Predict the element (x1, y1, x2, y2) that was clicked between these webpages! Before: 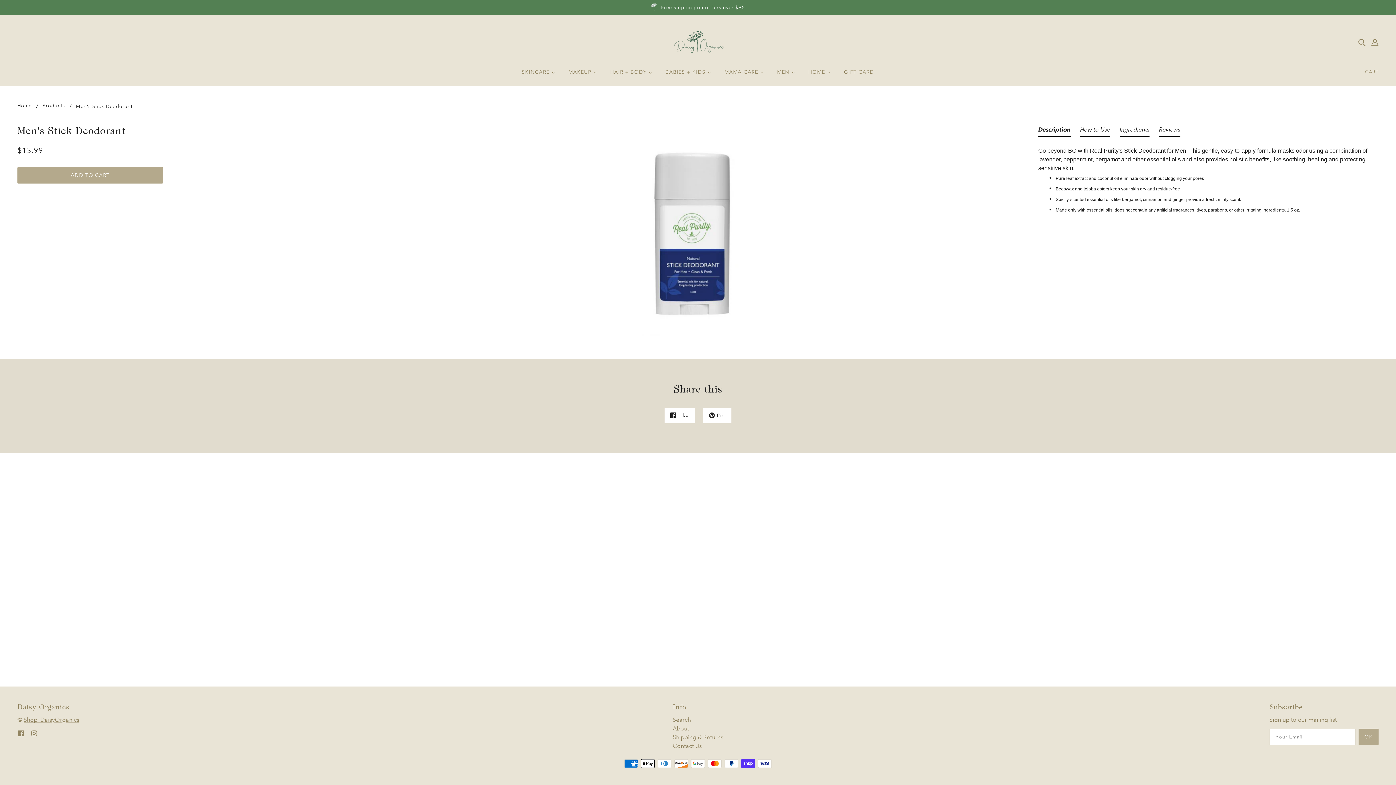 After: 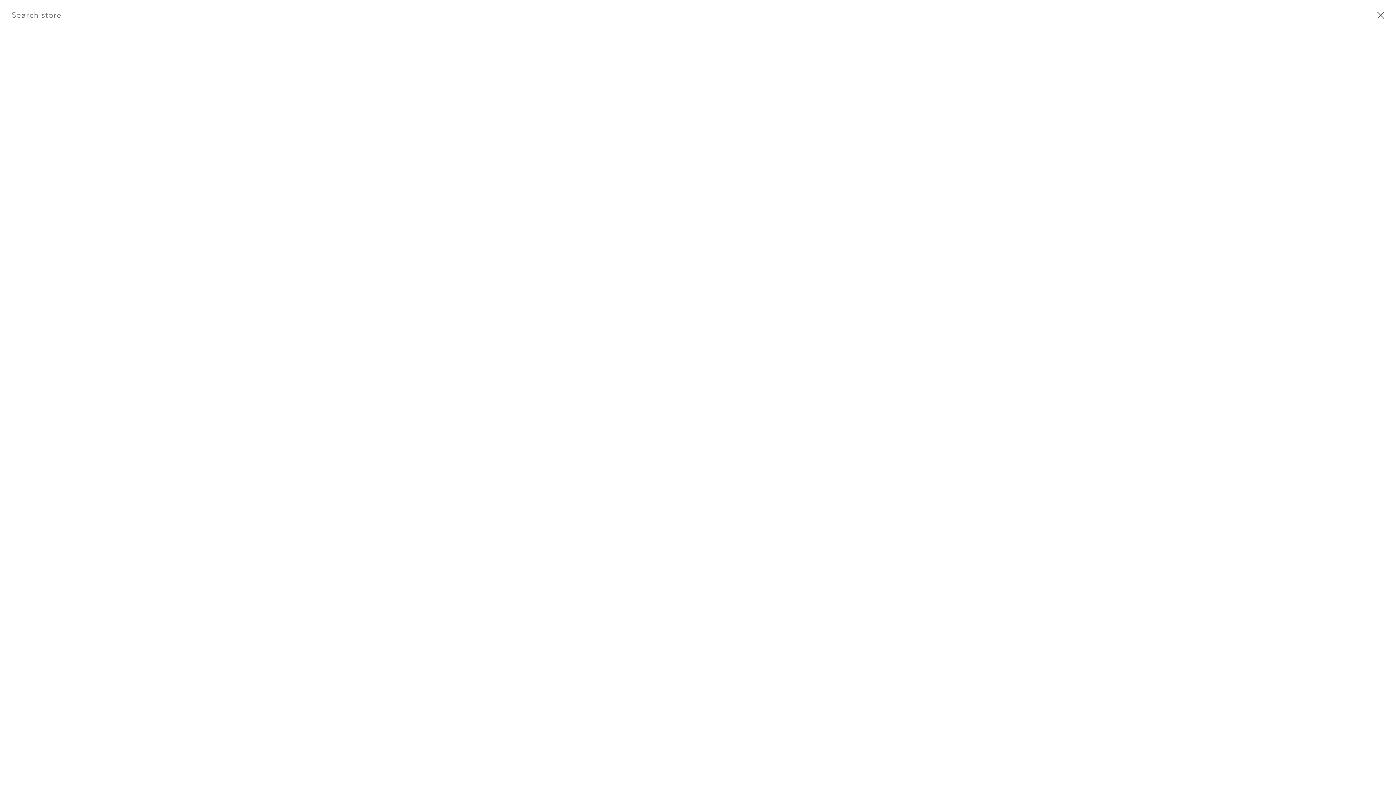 Action: label: Search bbox: (1355, 34, 1368, 49)